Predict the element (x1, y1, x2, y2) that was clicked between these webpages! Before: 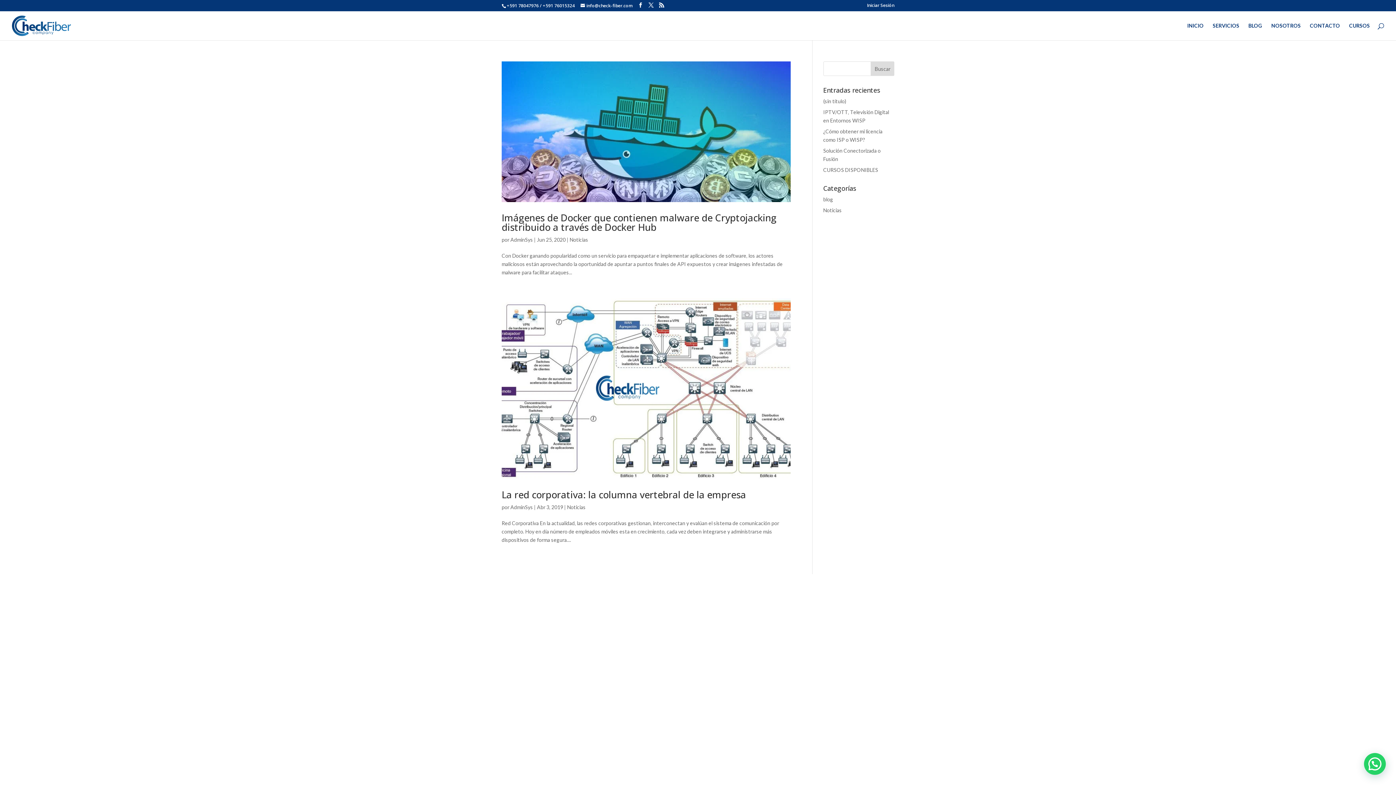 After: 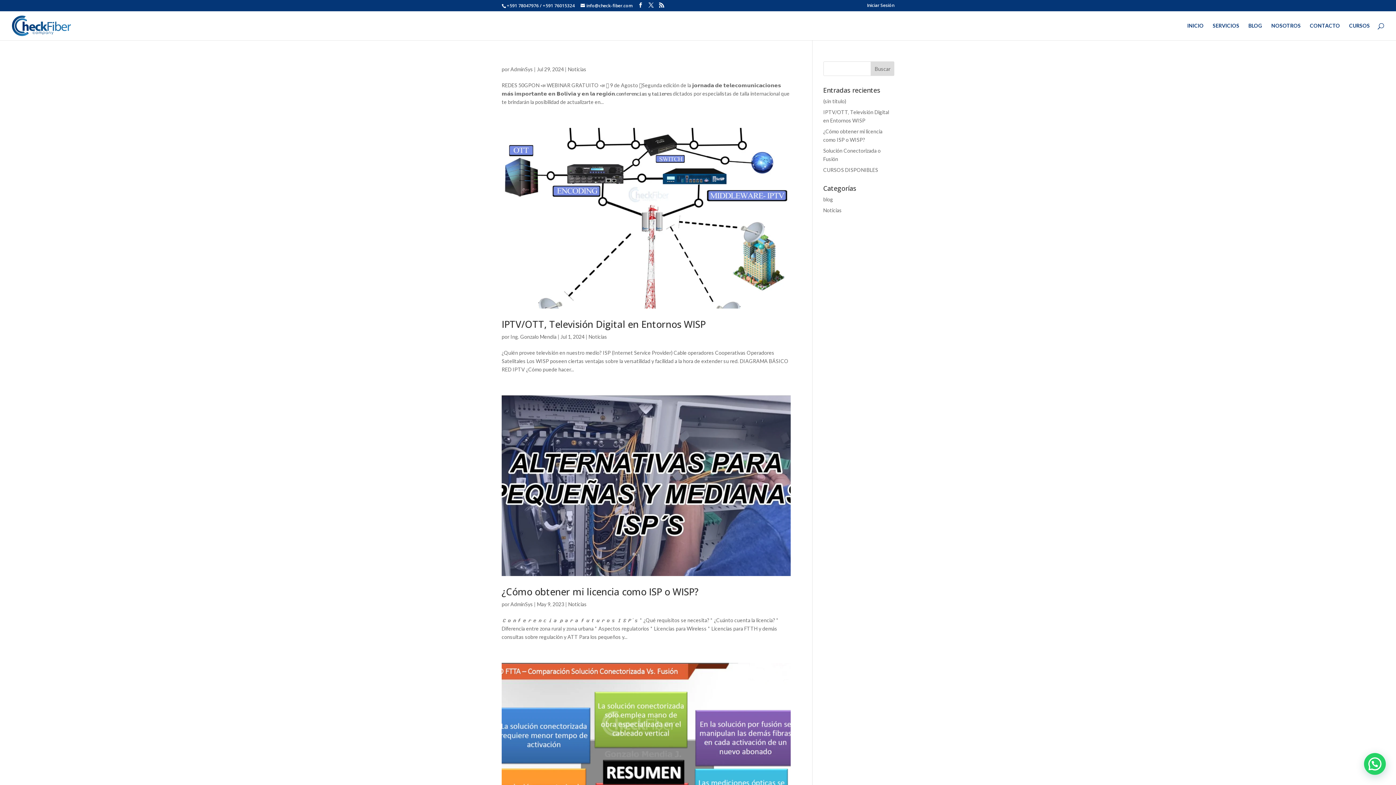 Action: bbox: (567, 504, 585, 510) label: Noticias